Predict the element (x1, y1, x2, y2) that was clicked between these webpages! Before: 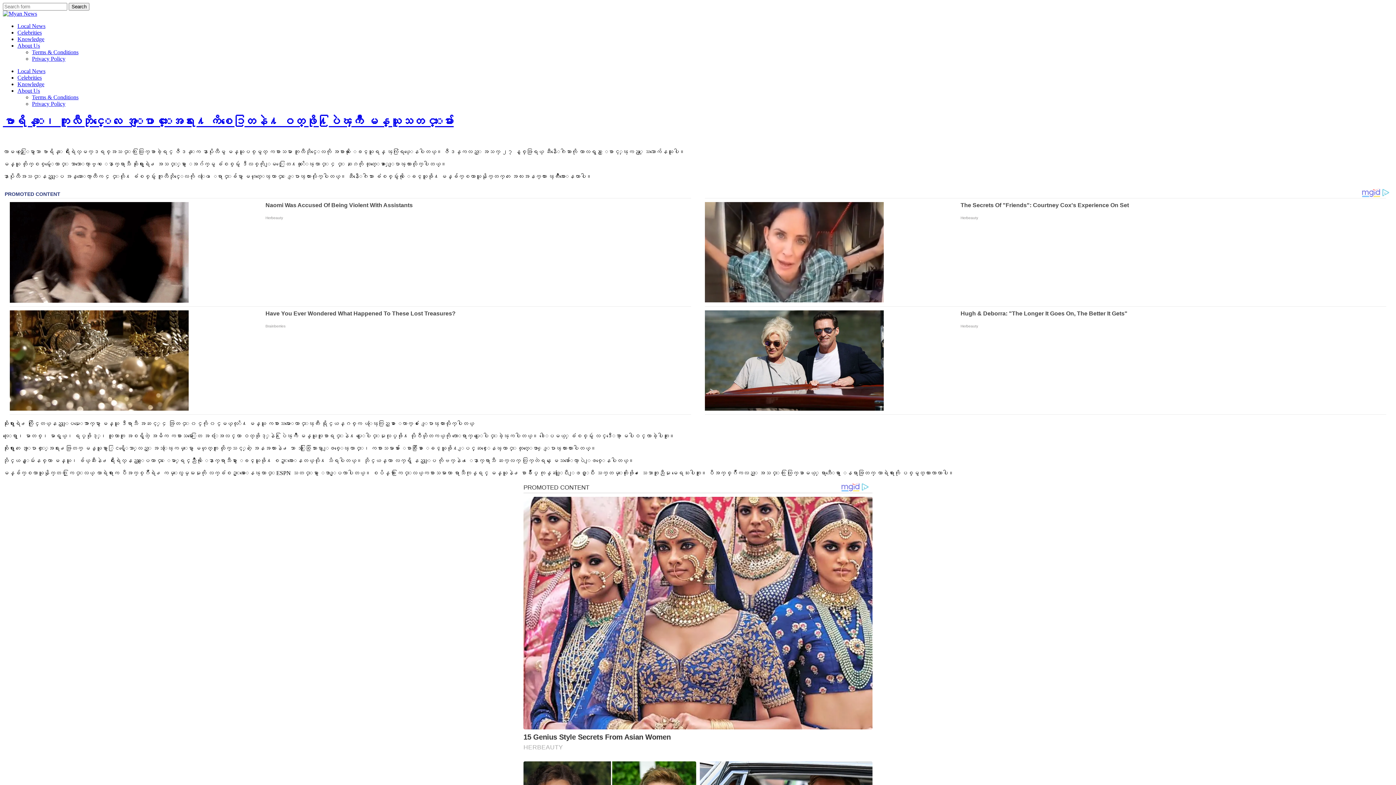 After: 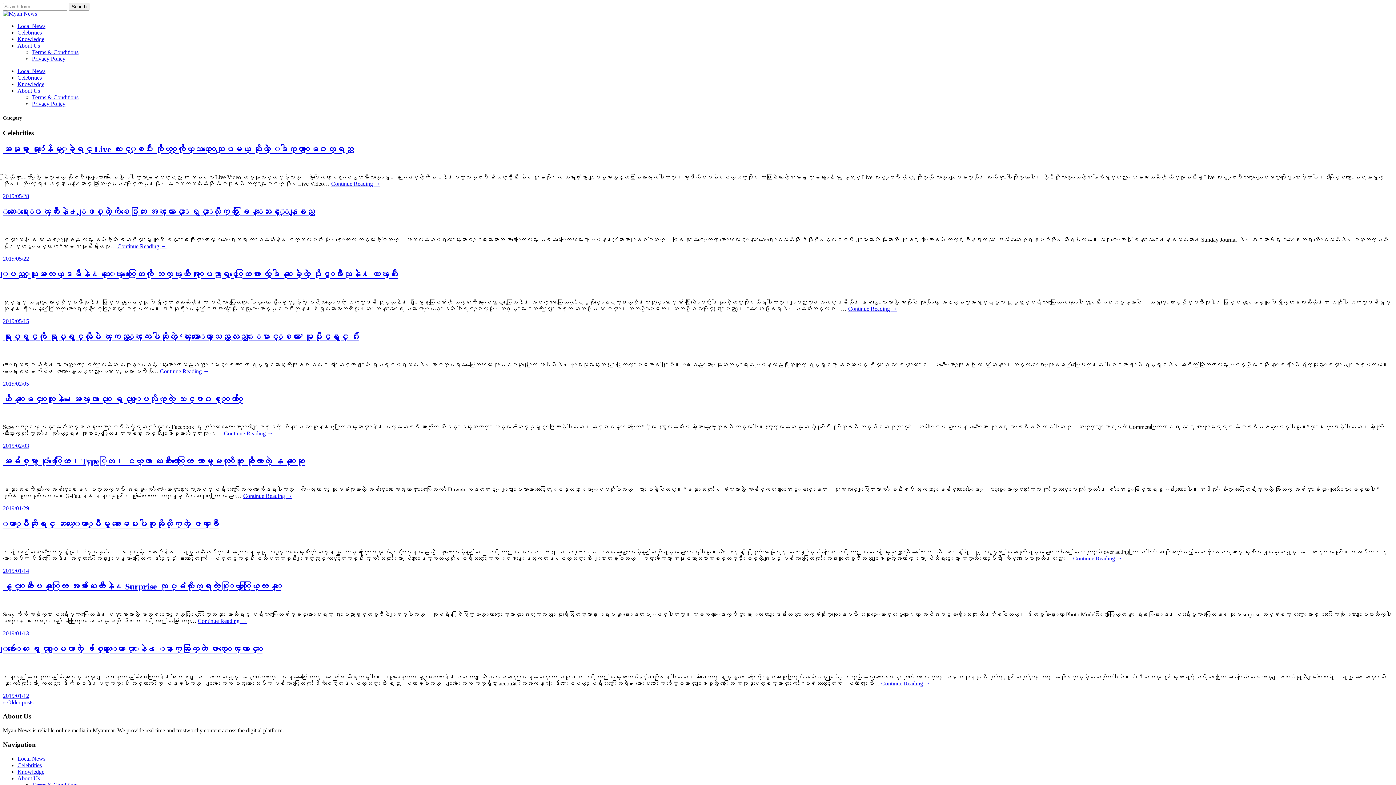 Action: label: Celebrities bbox: (17, 74, 41, 80)